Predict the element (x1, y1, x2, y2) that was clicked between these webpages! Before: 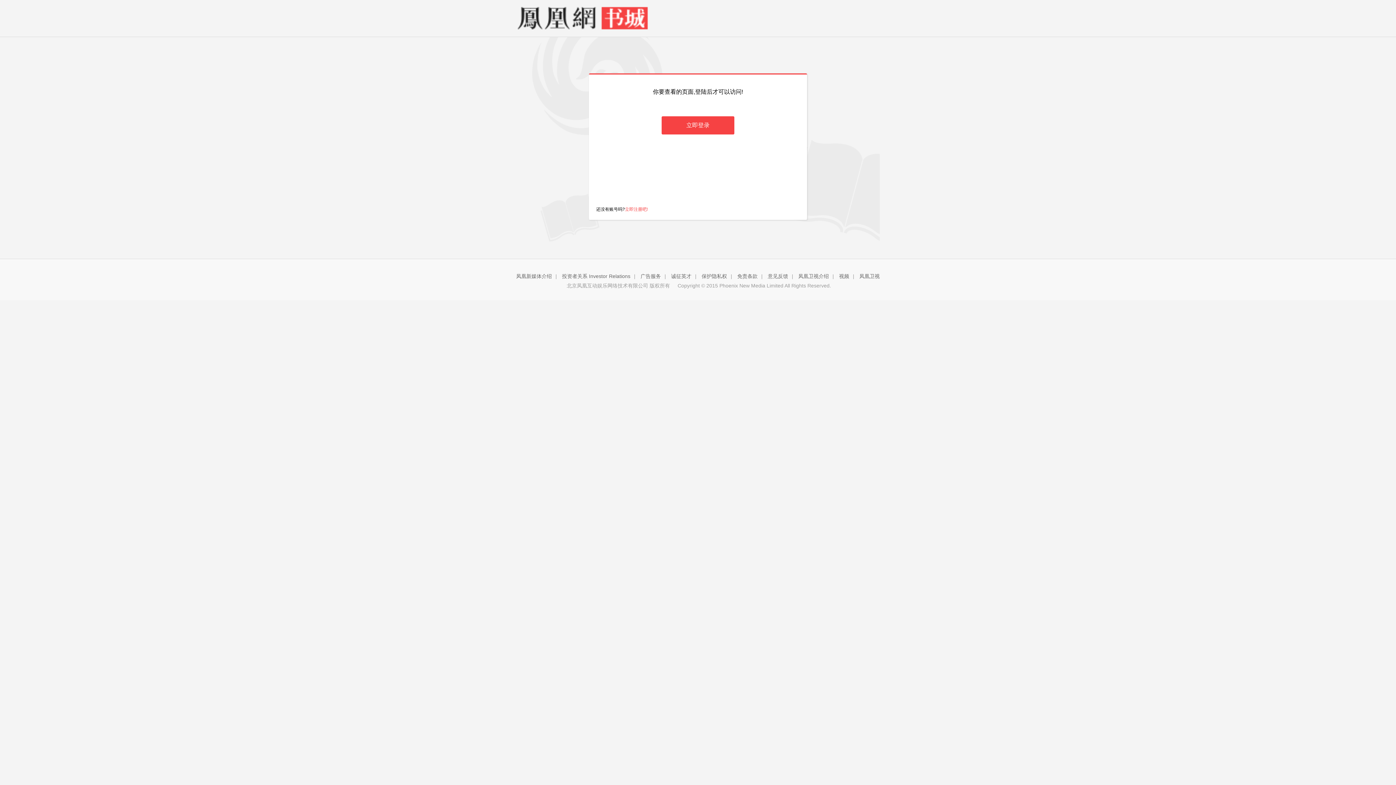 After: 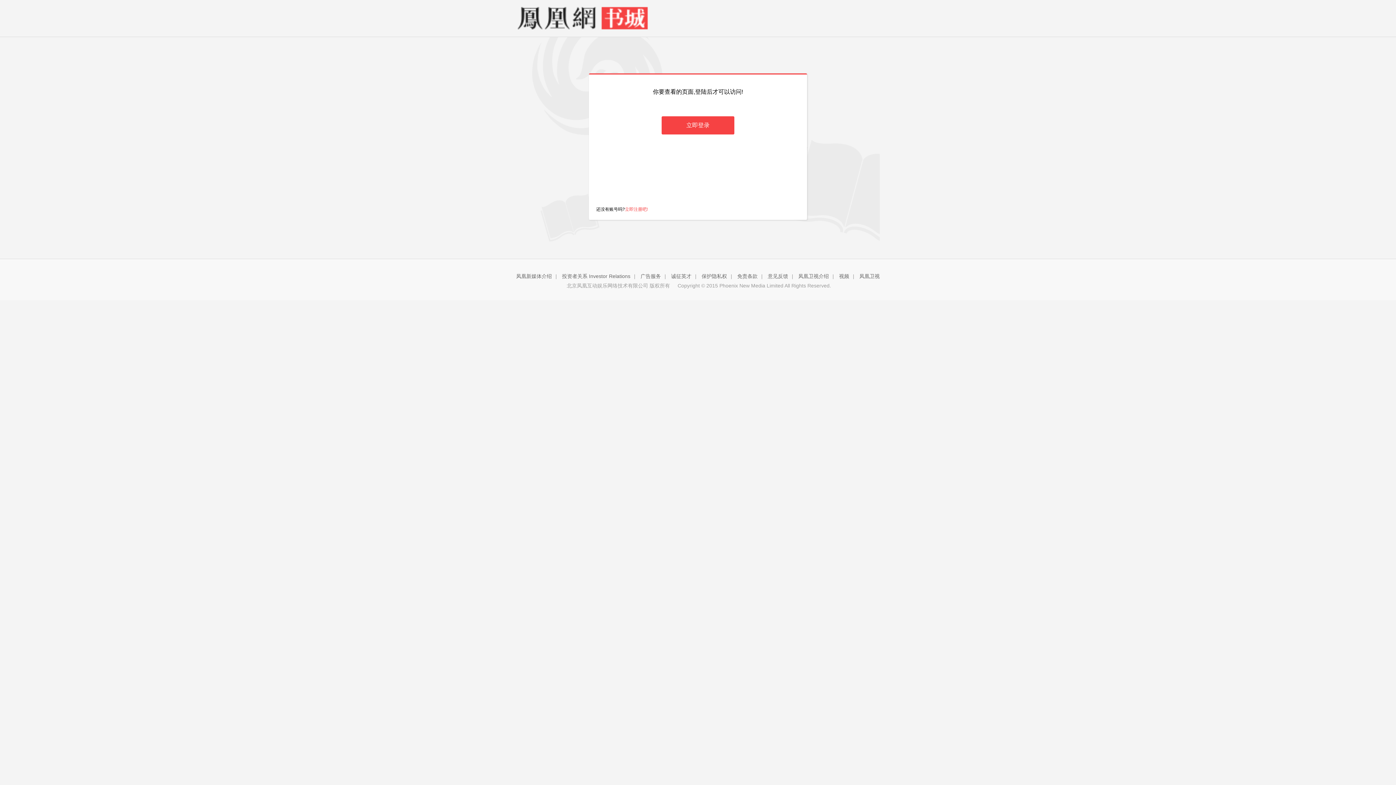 Action: label: 立即注册吧! bbox: (625, 206, 648, 212)